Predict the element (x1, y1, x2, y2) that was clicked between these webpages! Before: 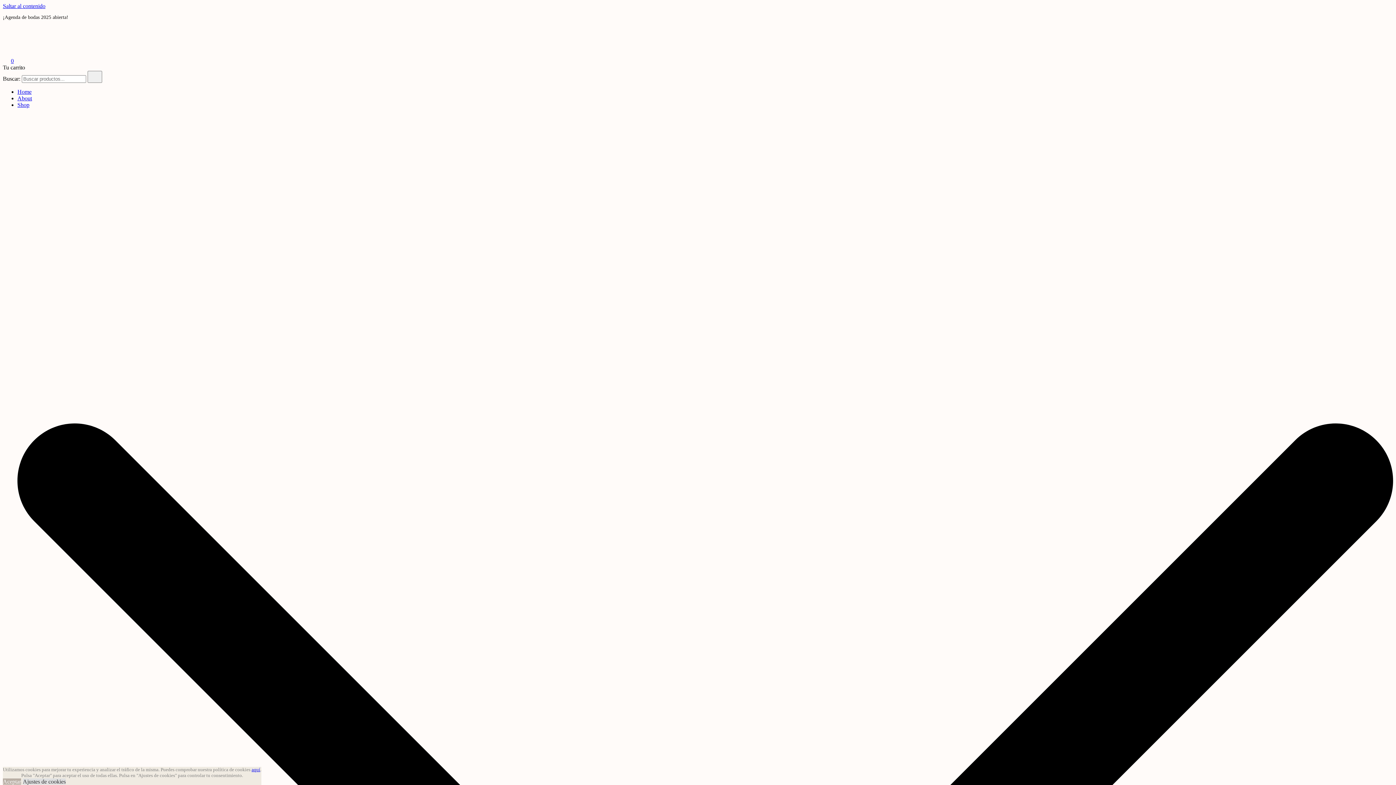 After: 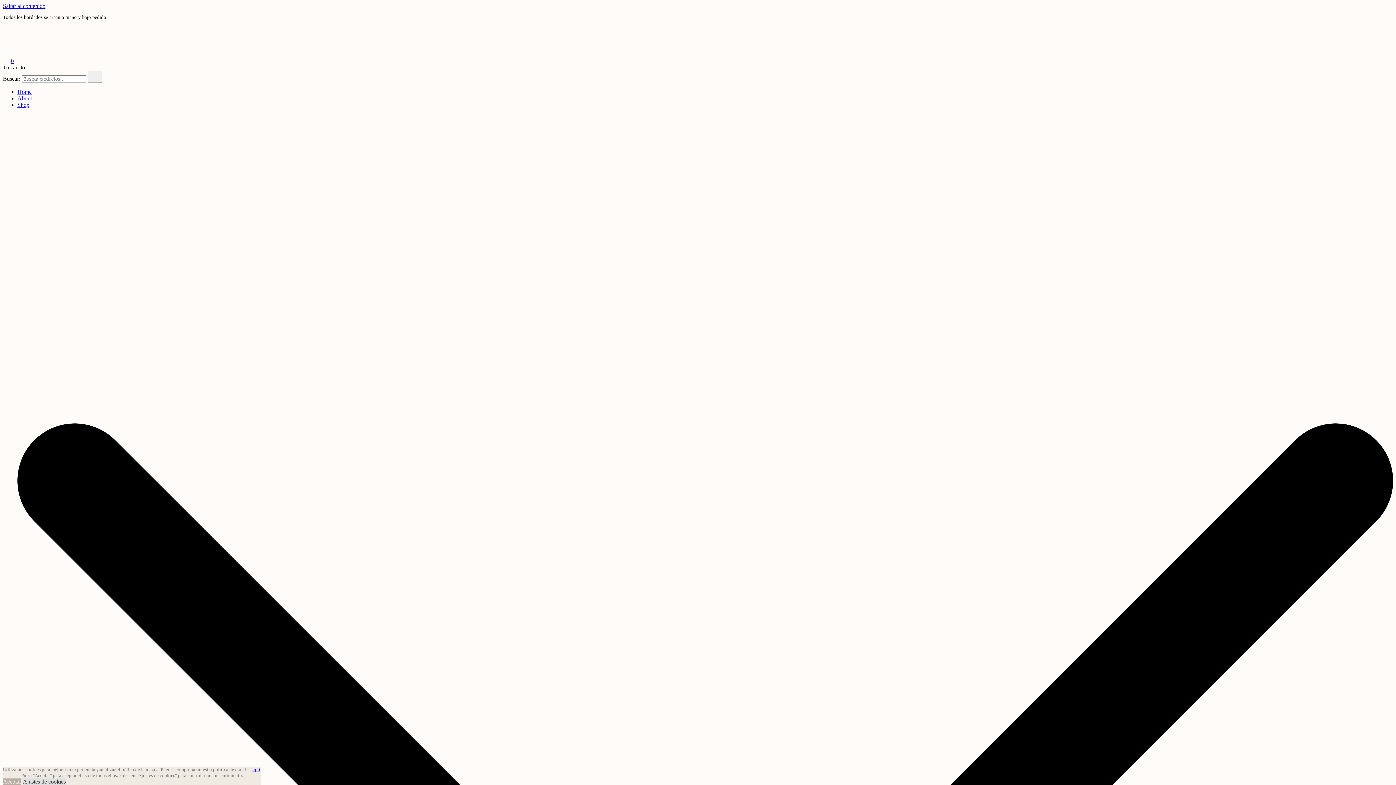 Action: label: About bbox: (17, 95, 32, 101)